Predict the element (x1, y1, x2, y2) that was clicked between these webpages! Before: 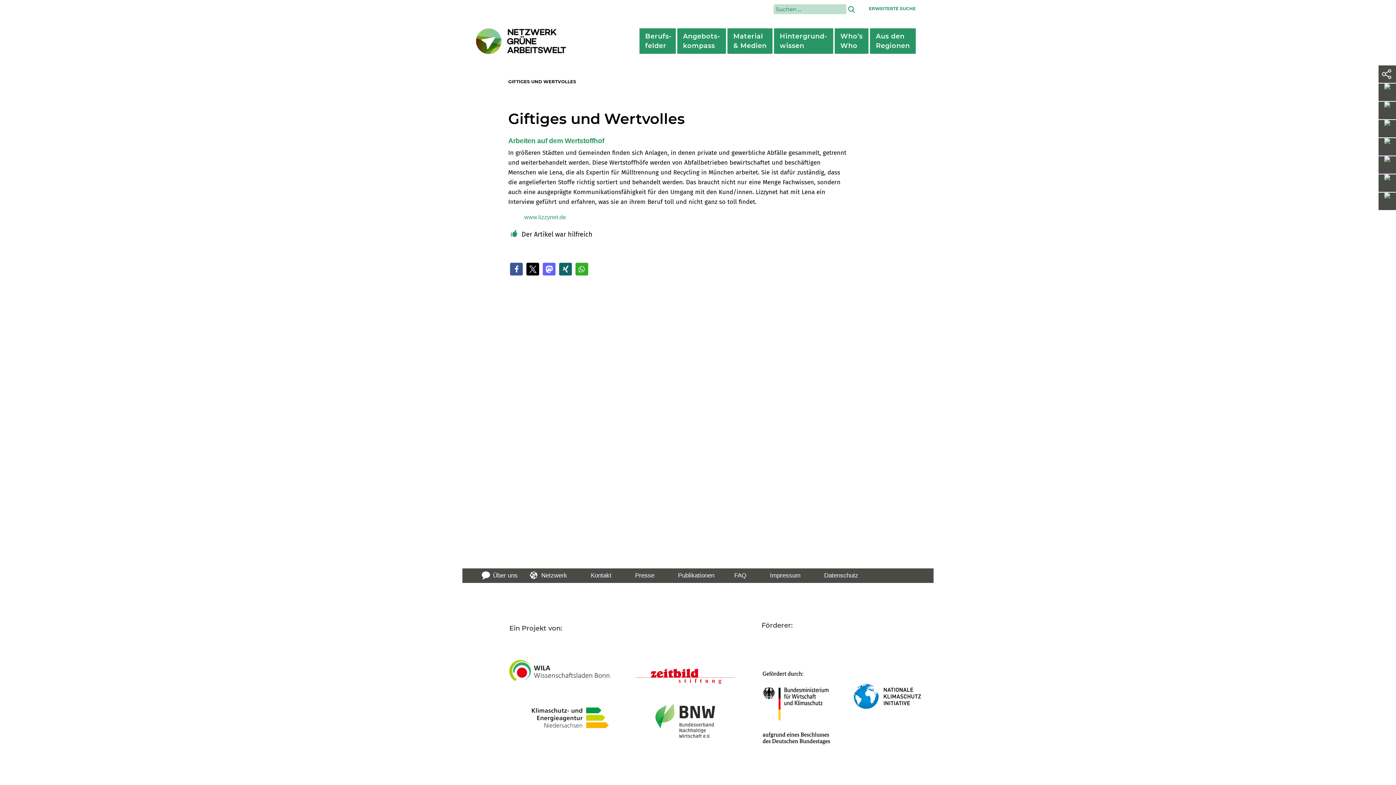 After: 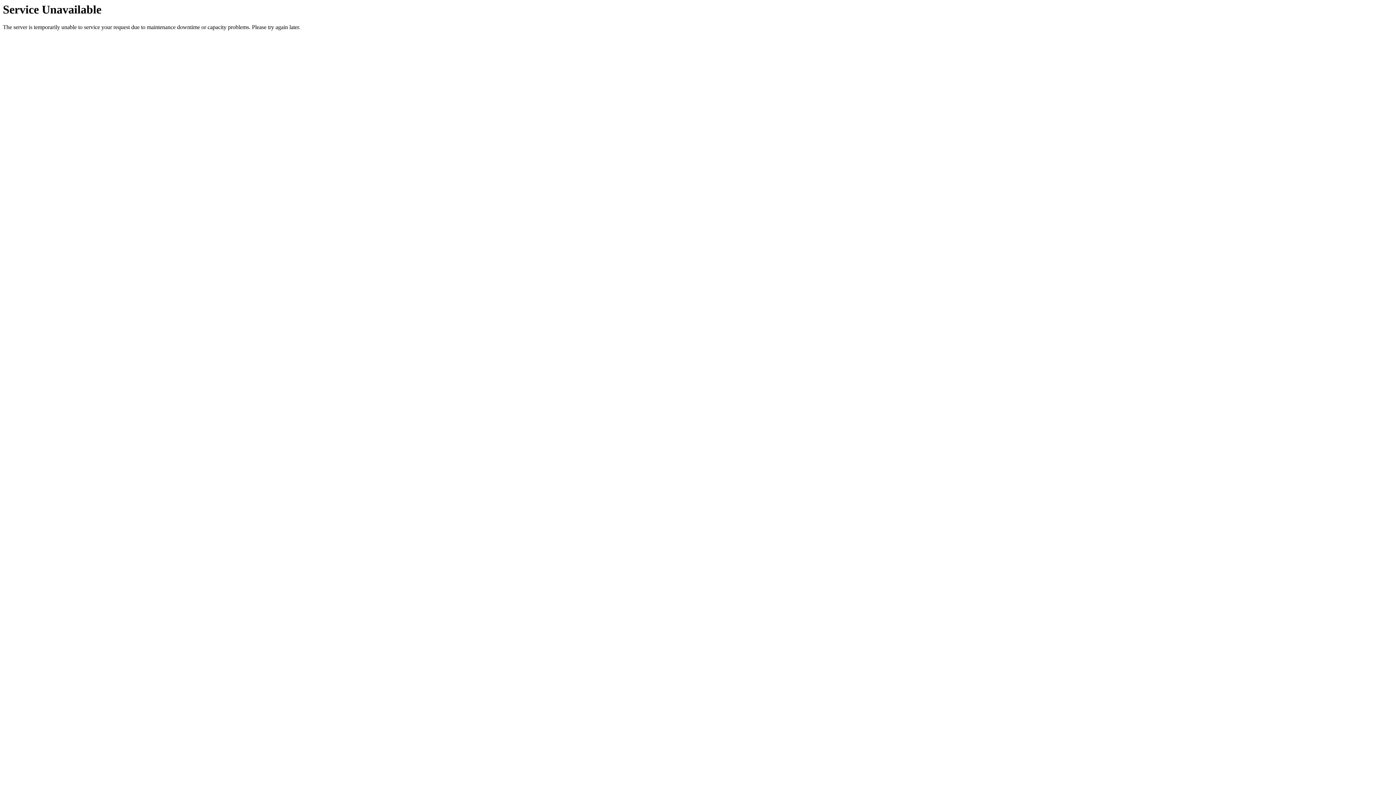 Action: bbox: (528, 568, 576, 579) label: Netzwerk